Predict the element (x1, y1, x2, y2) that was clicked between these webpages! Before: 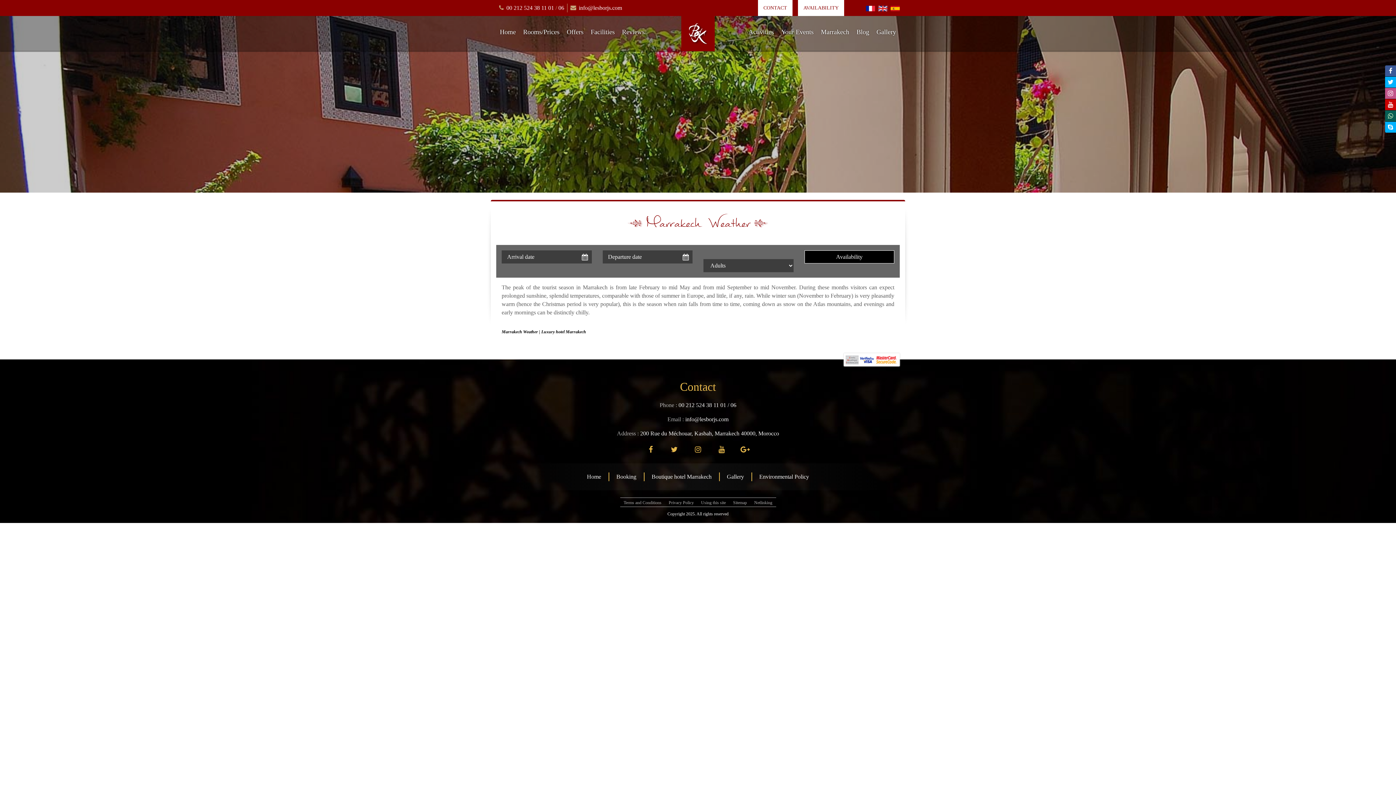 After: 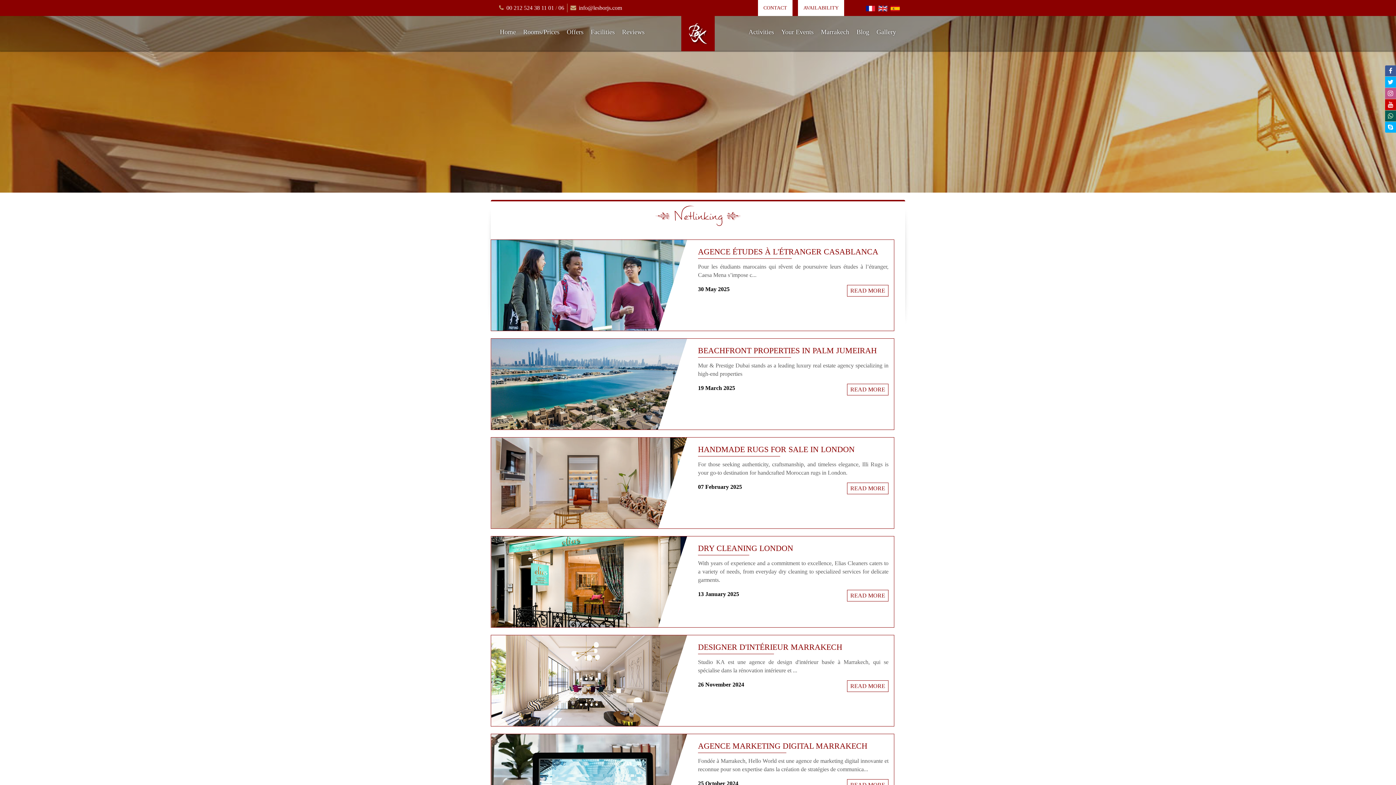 Action: bbox: (754, 500, 772, 505) label: Netlinking